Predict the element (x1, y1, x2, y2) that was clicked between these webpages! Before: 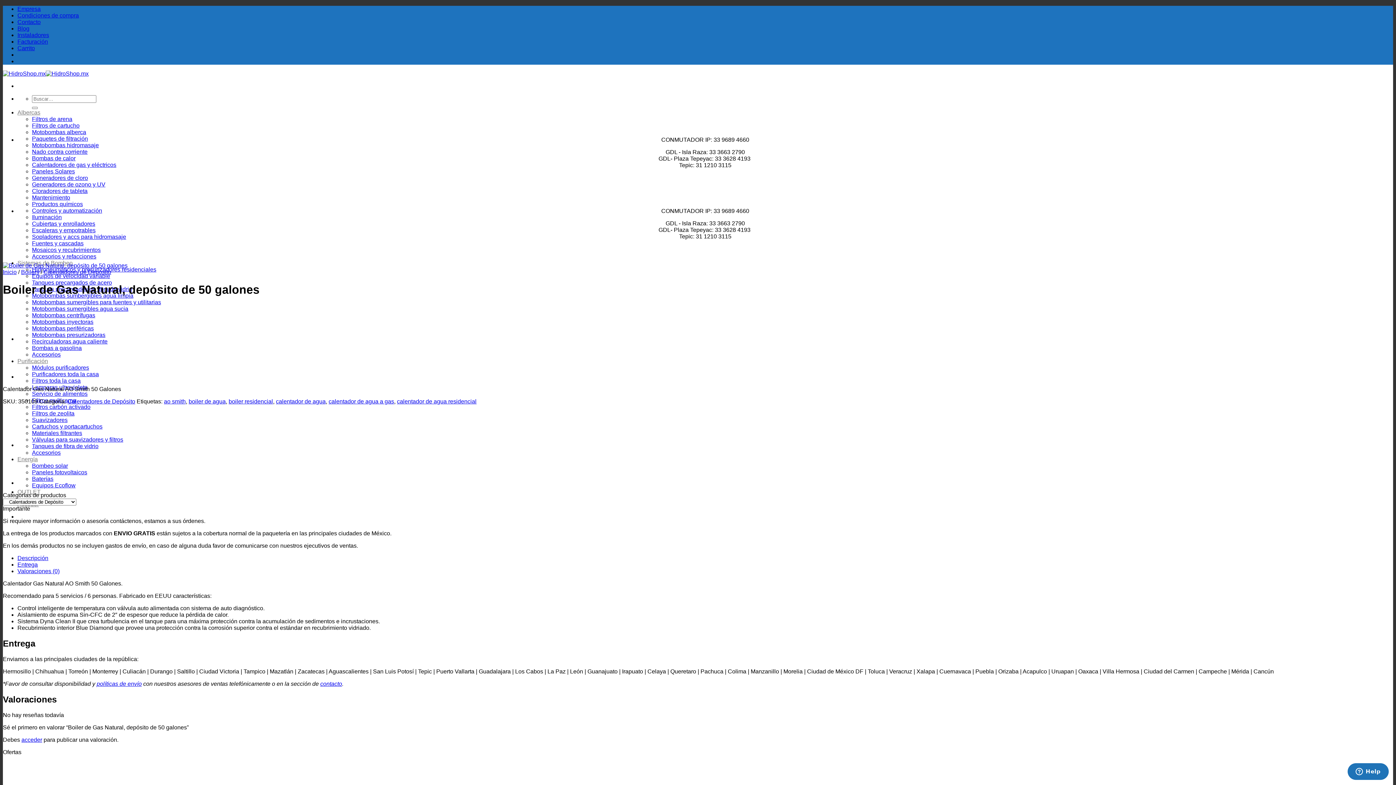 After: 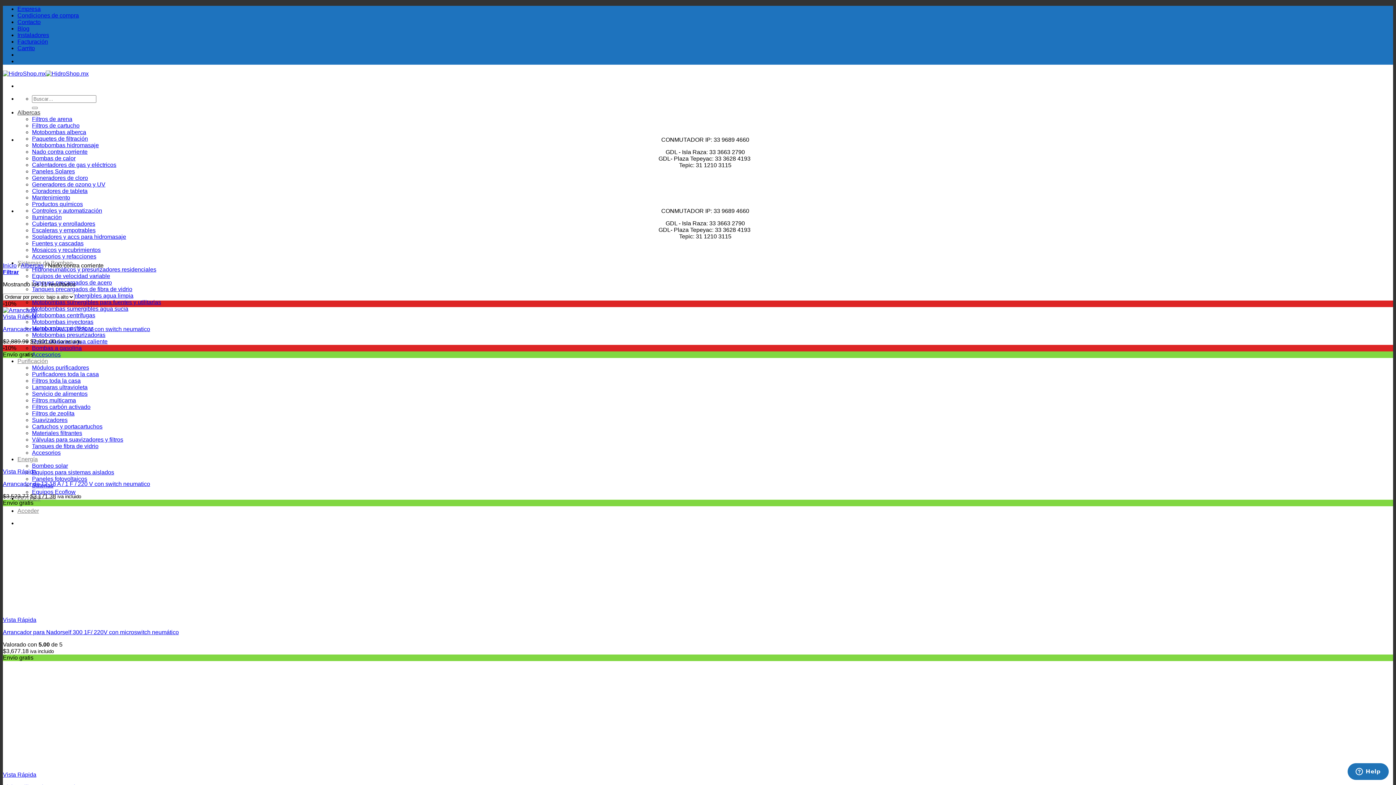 Action: label: Nado contra corriente bbox: (32, 148, 87, 154)